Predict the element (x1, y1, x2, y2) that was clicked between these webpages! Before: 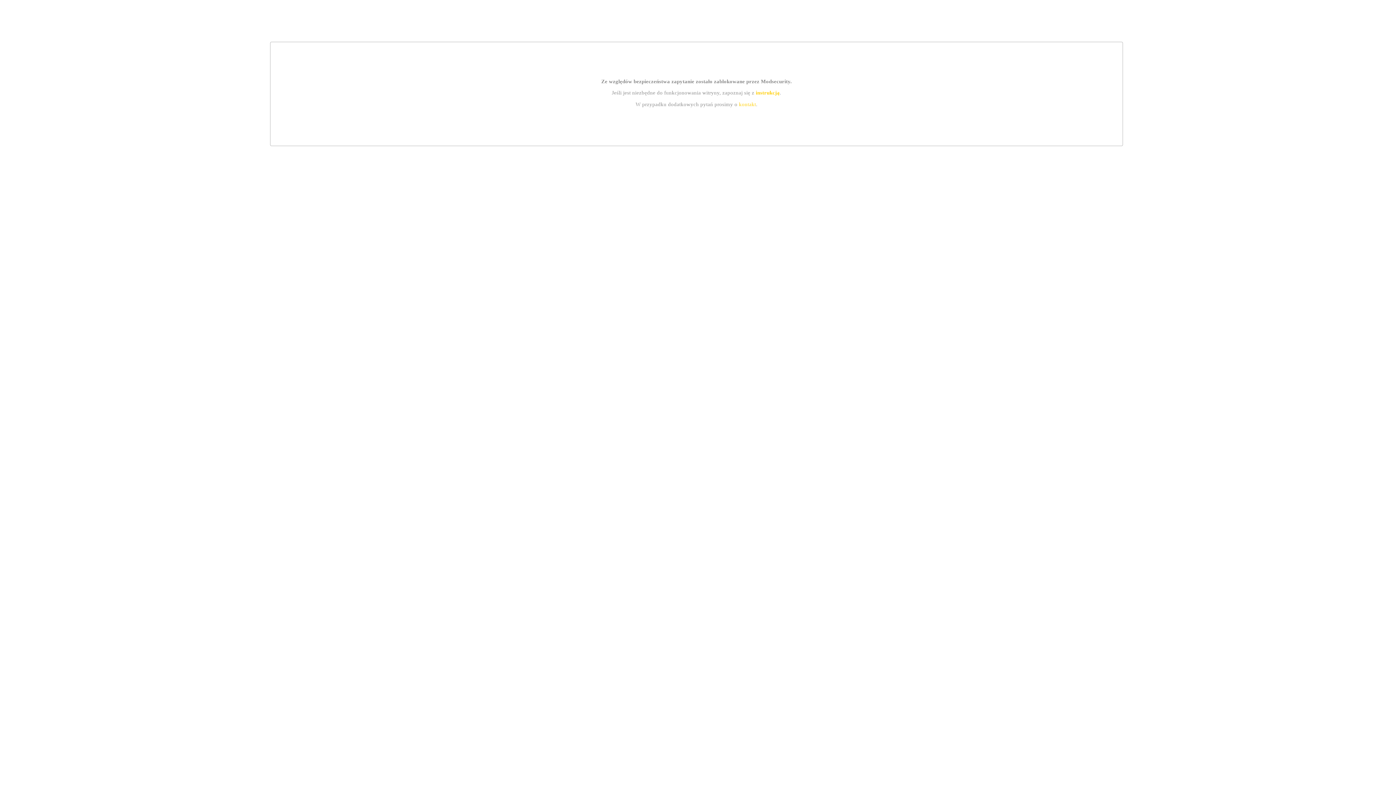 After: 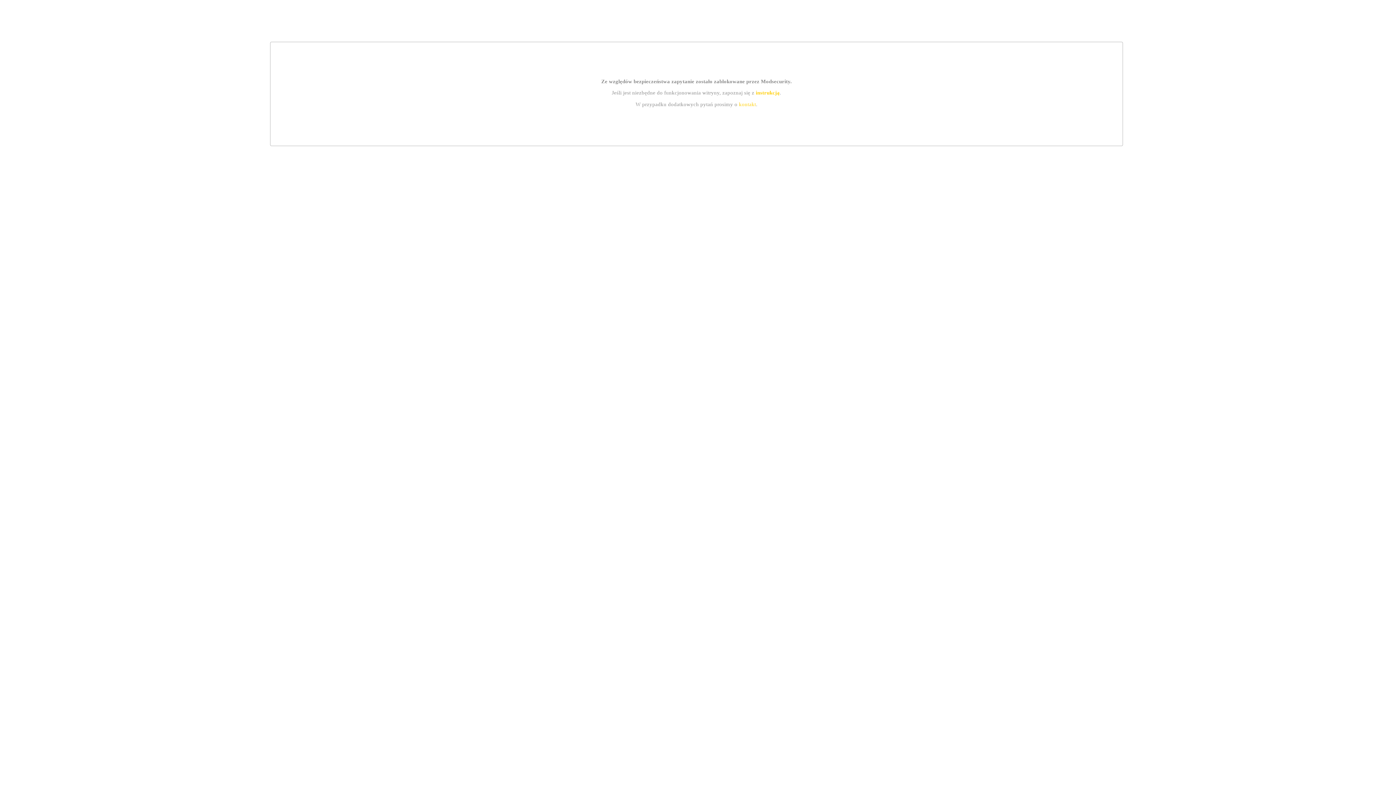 Action: label: kontakt bbox: (739, 101, 756, 107)